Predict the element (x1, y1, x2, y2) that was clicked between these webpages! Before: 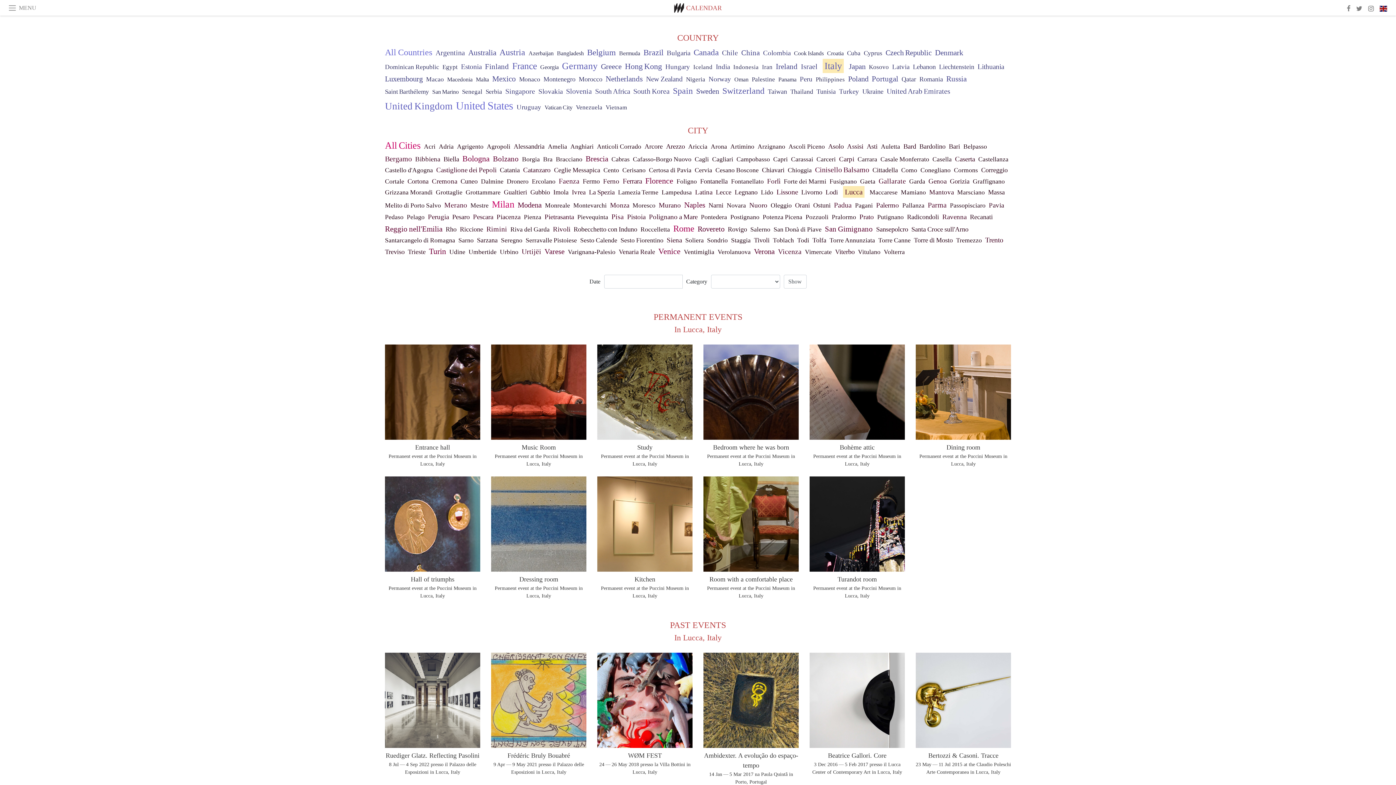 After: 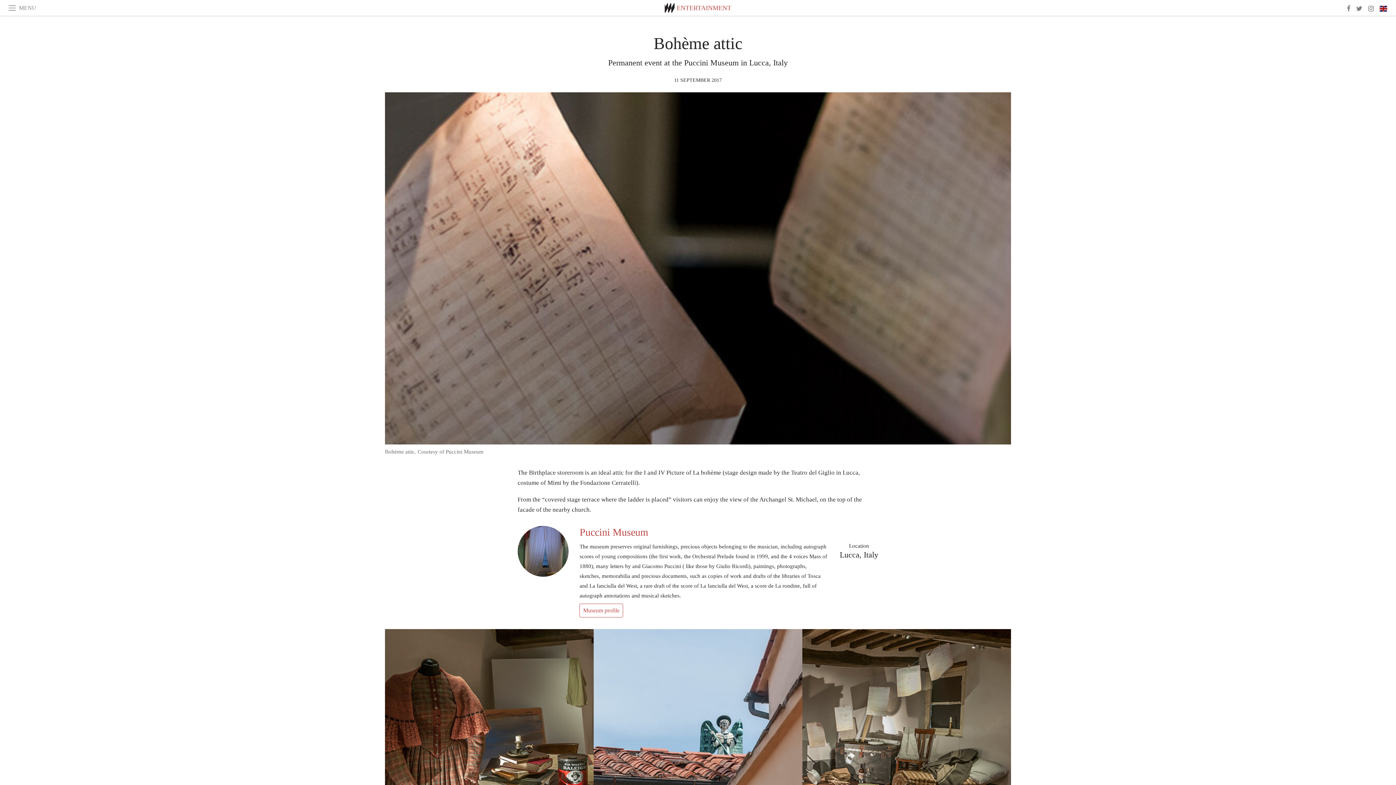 Action: bbox: (809, 344, 905, 440)